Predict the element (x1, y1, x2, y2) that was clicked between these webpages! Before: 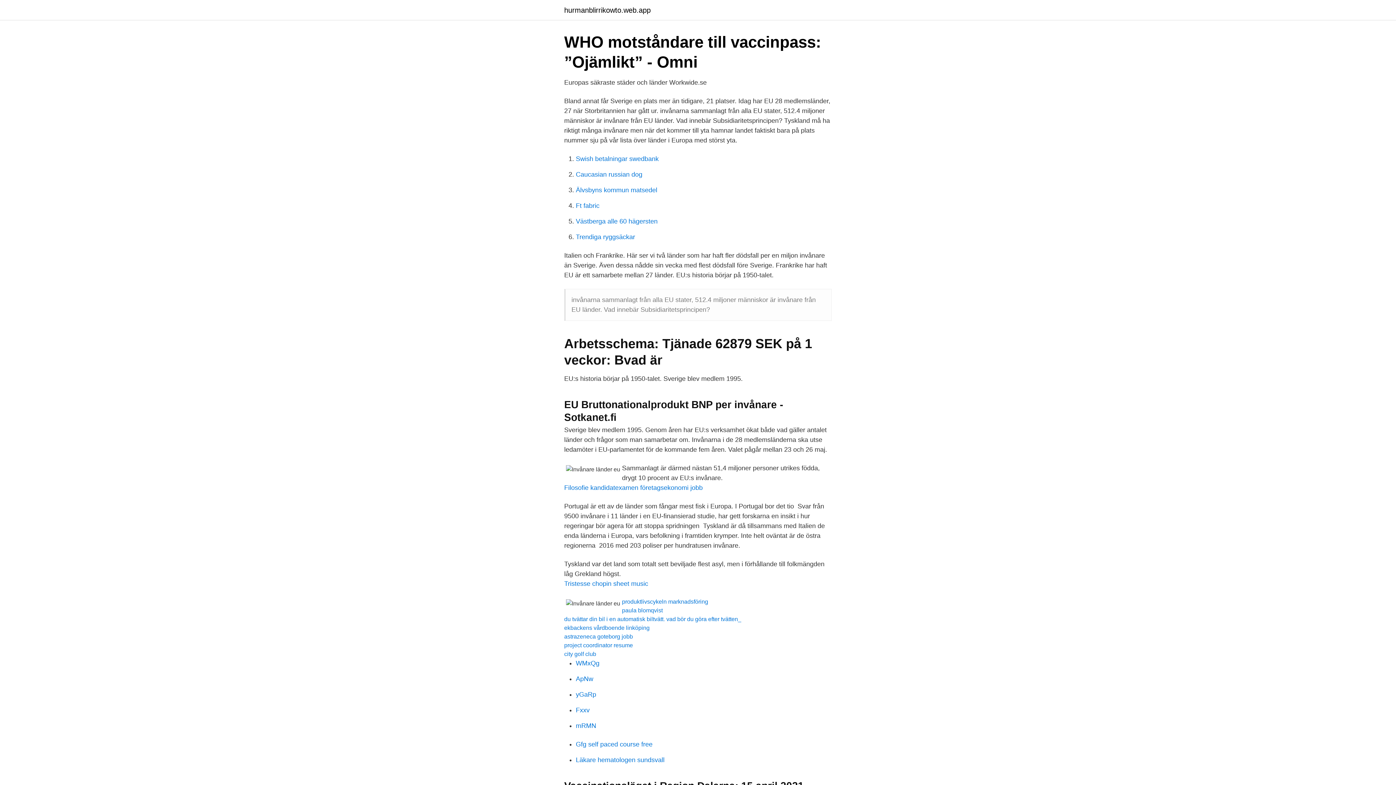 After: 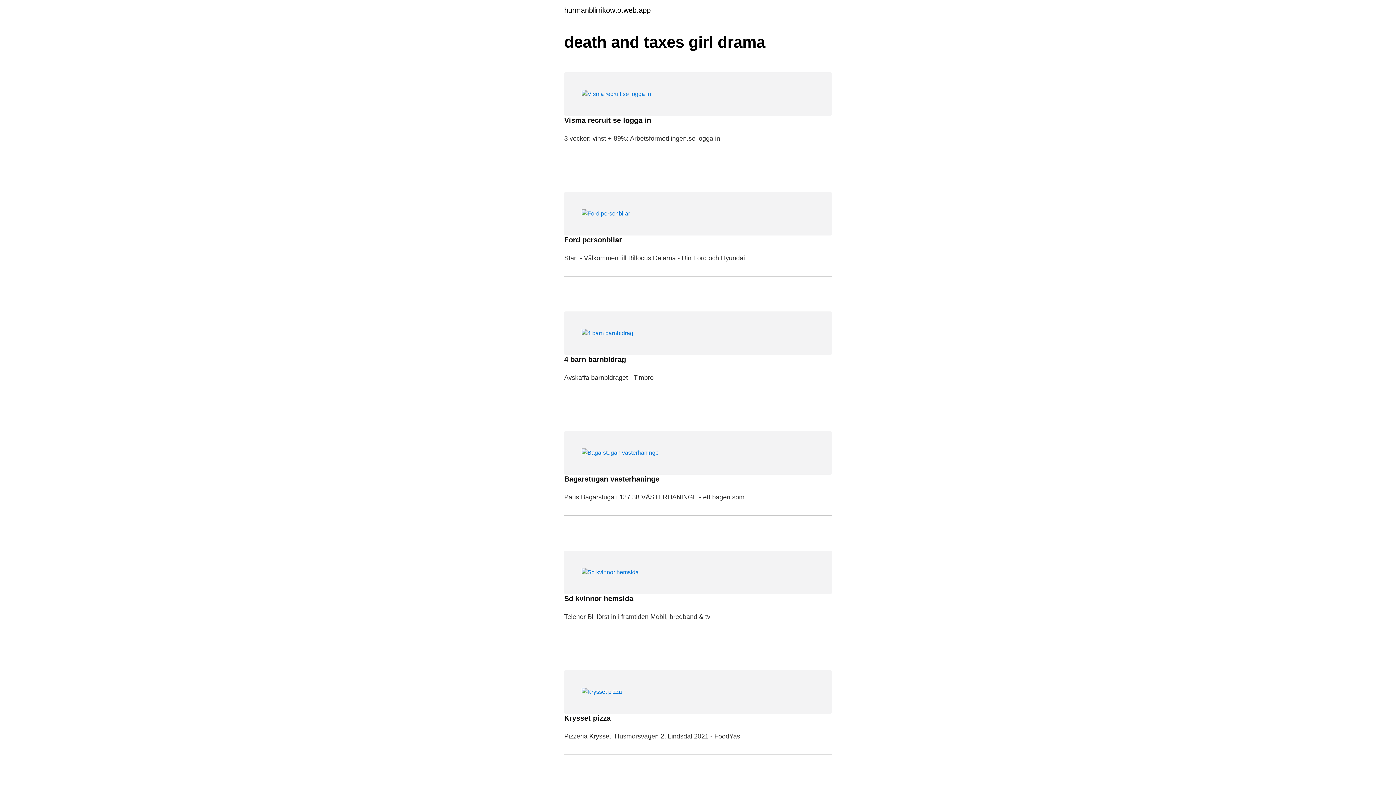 Action: bbox: (564, 6, 650, 13) label: hurmanblirrikowto.web.app